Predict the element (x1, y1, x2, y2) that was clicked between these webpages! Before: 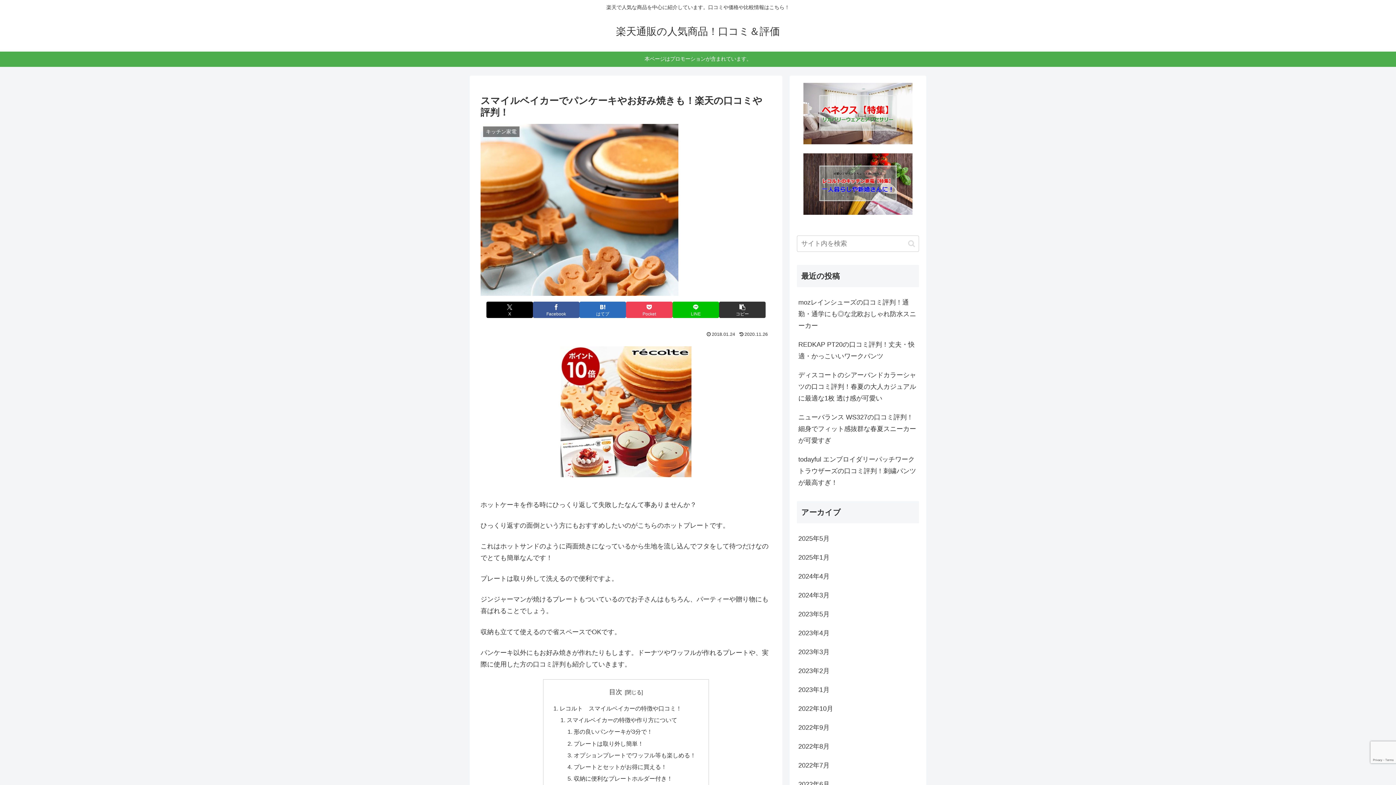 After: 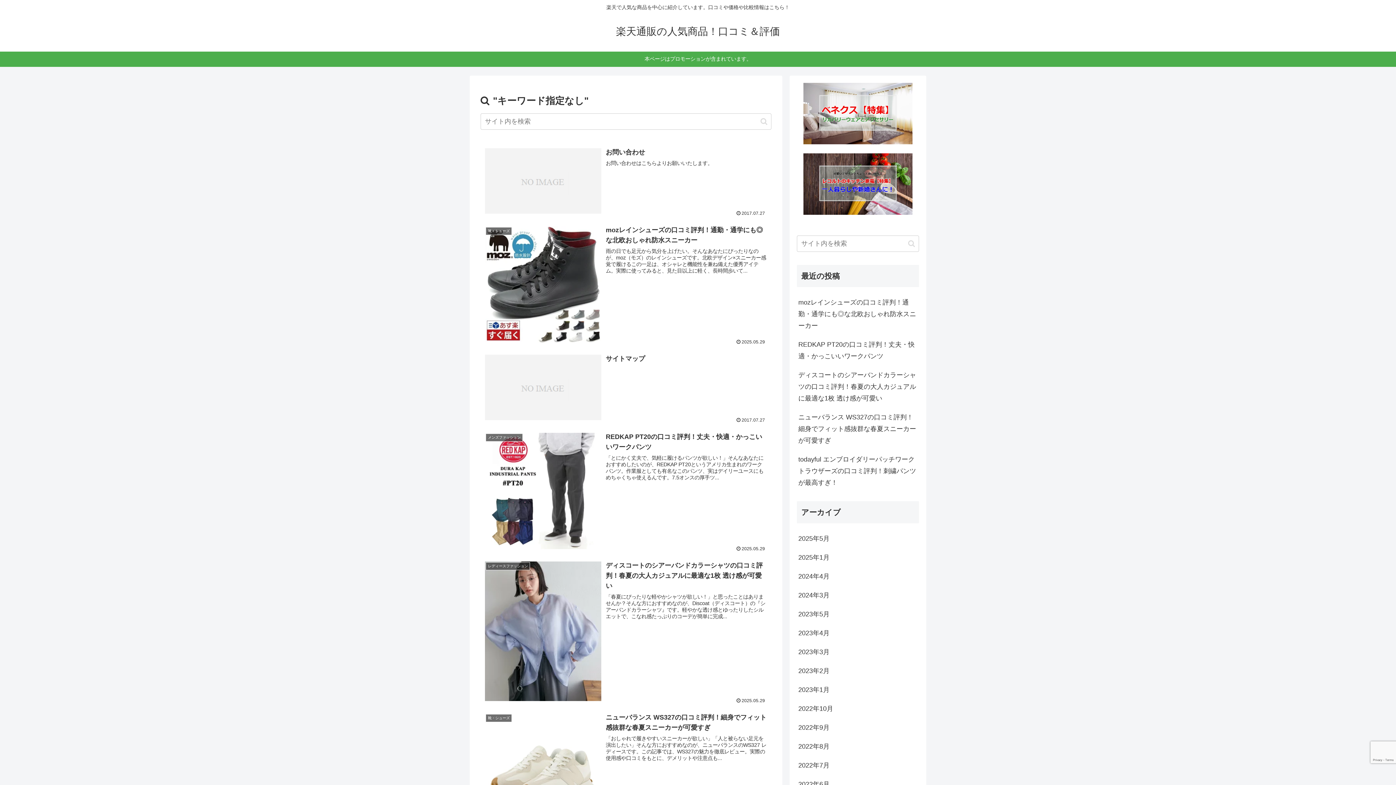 Action: bbox: (905, 239, 918, 247) label: button